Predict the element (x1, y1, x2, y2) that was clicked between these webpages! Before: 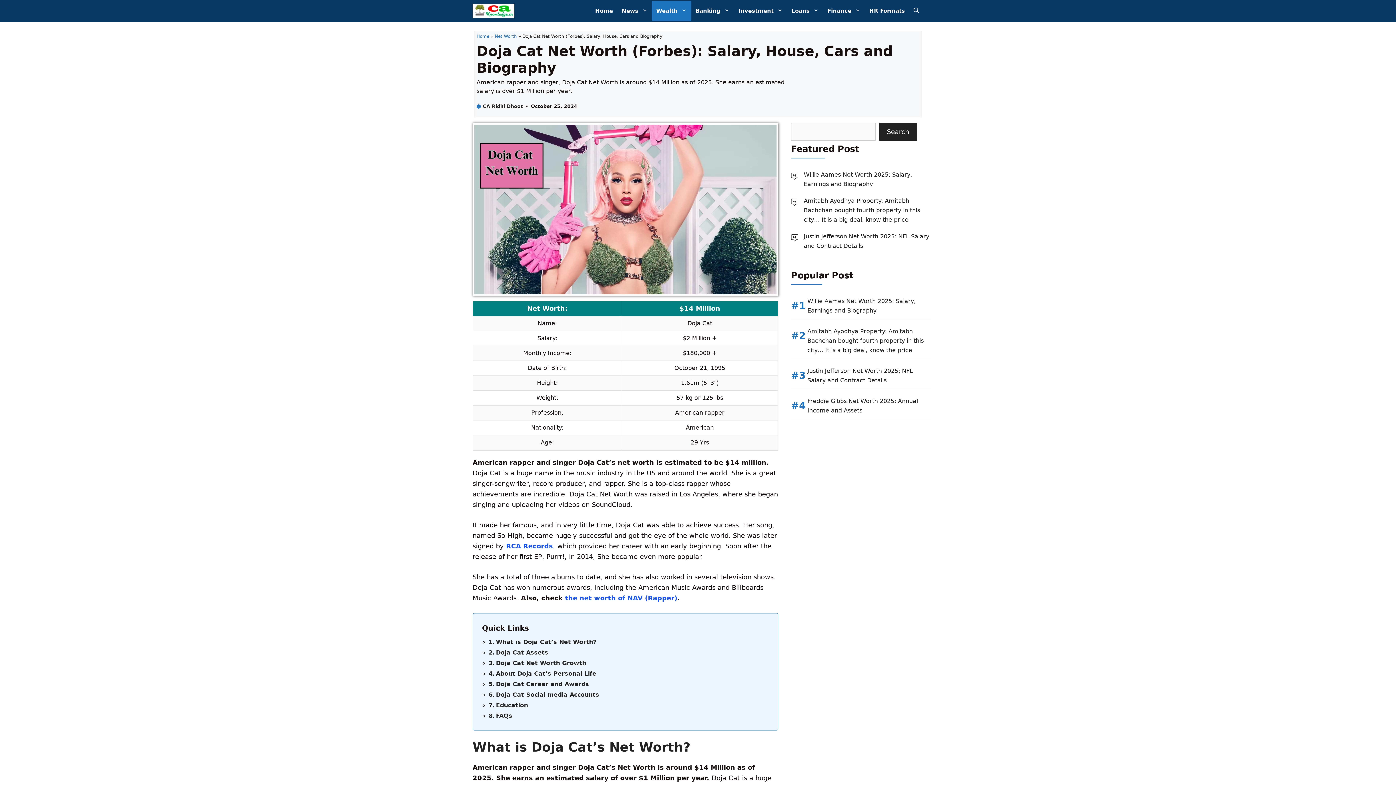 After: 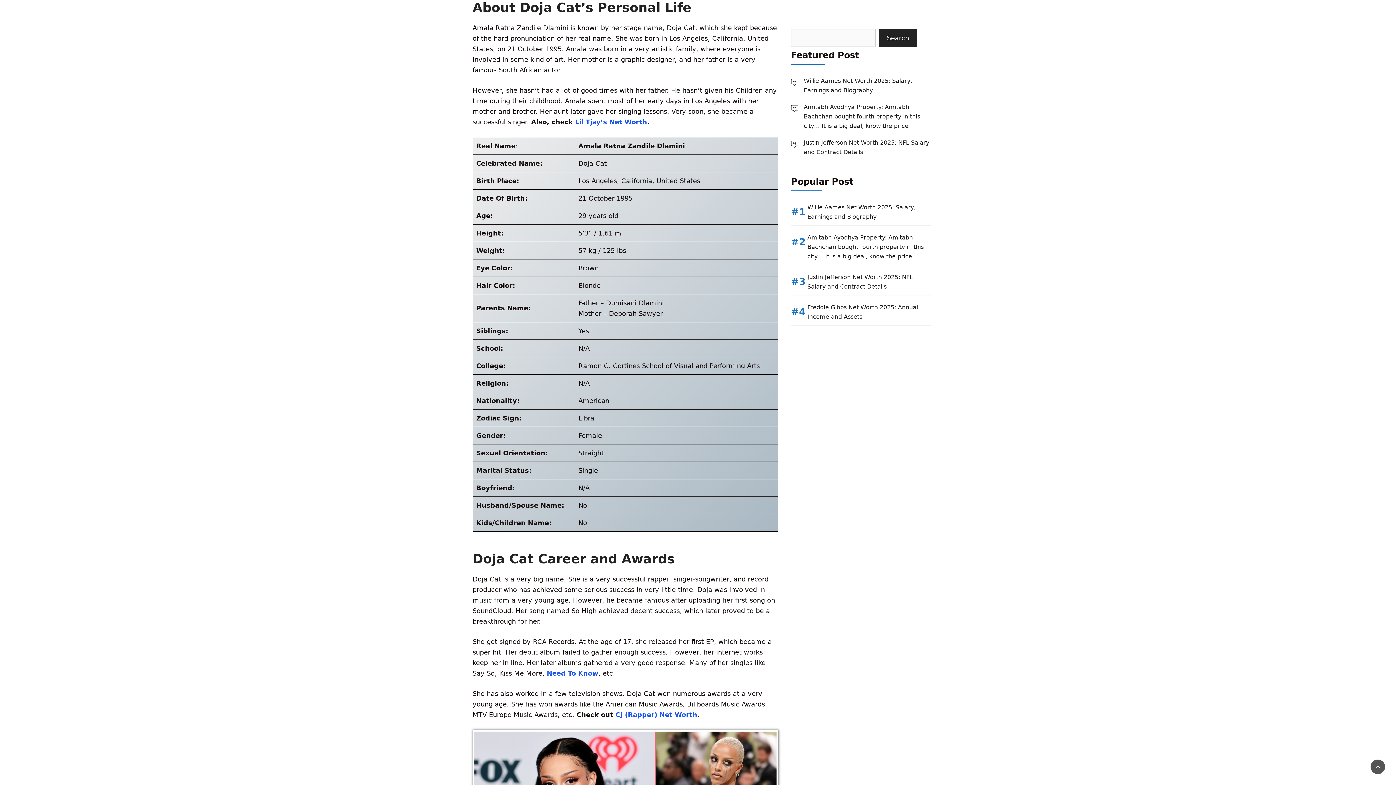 Action: label: About Doja Cat’s Personal Life bbox: (488, 669, 596, 678)